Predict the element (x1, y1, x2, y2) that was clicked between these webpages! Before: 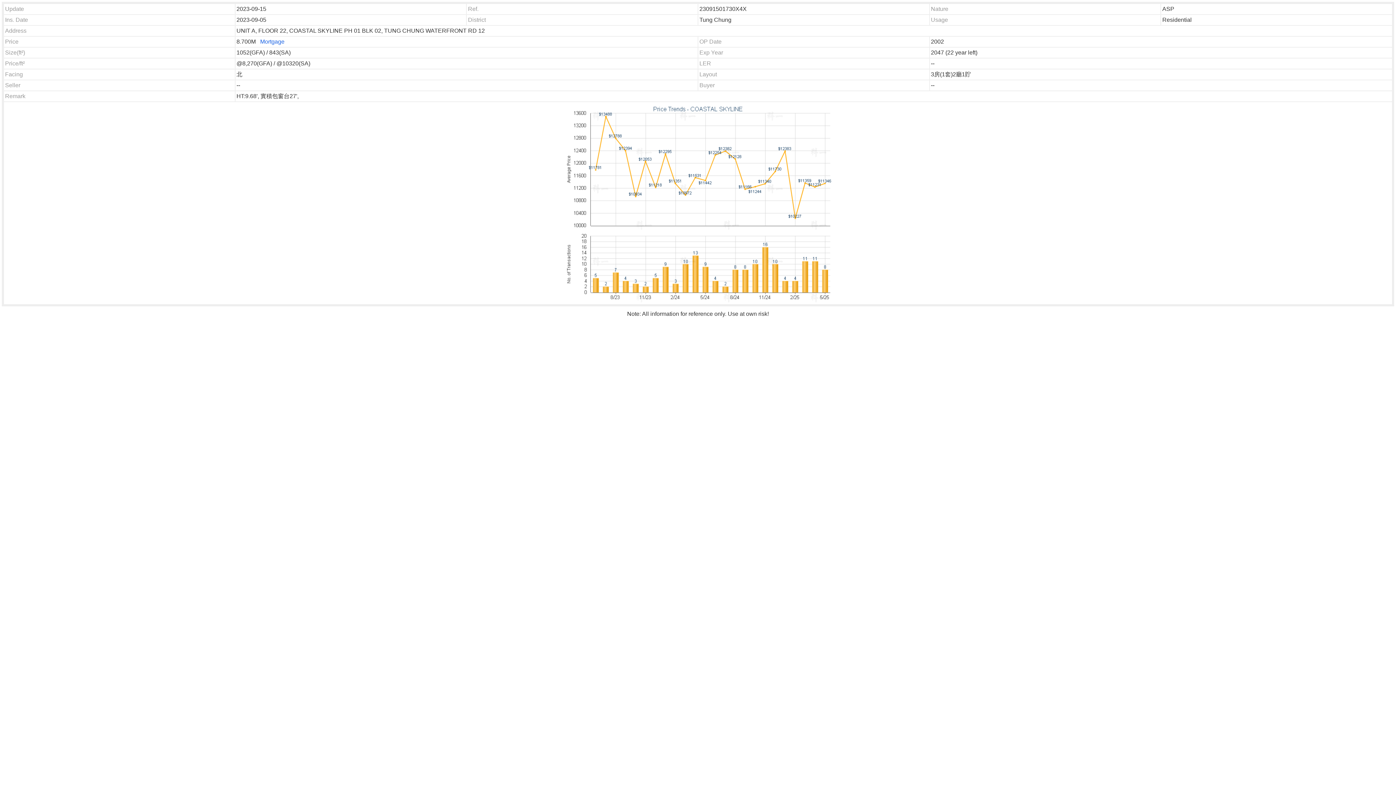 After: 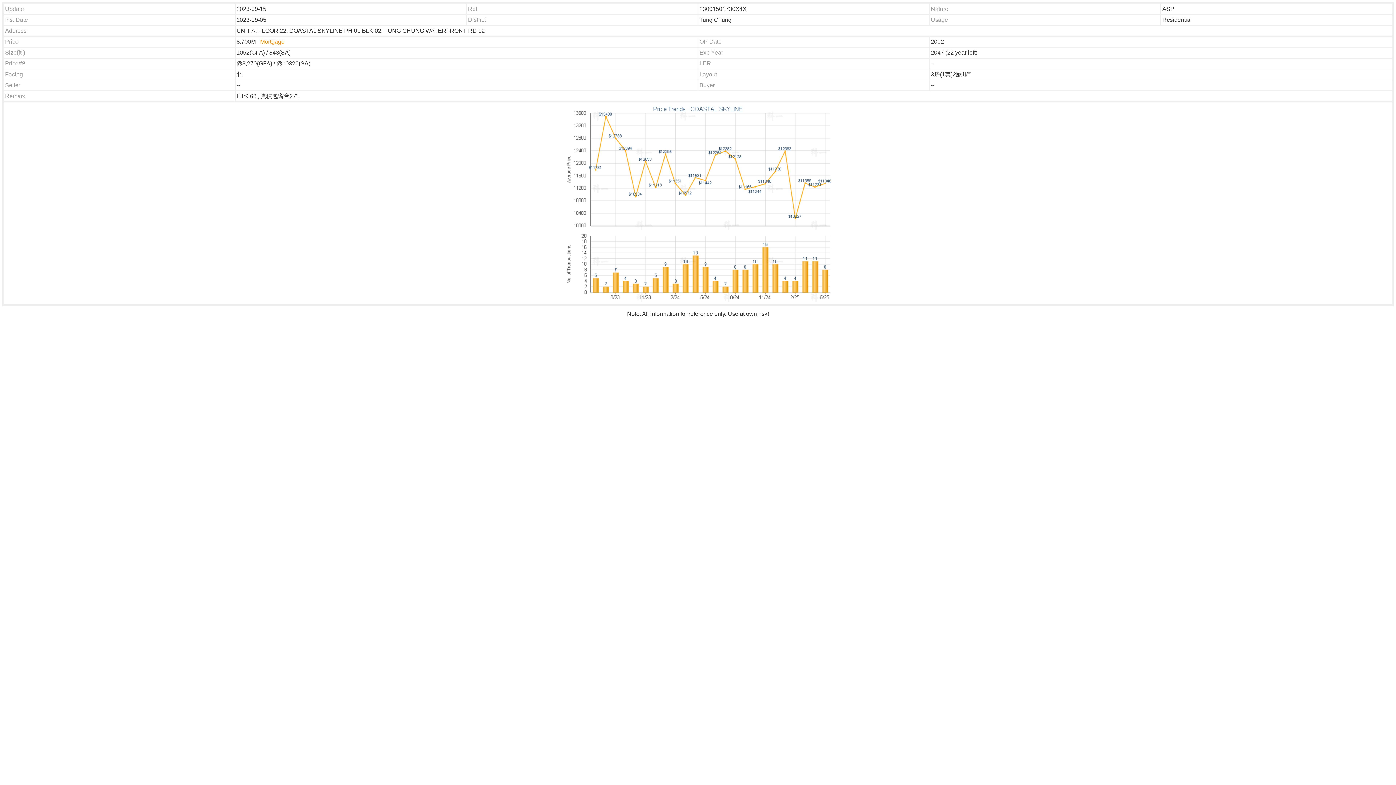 Action: bbox: (260, 38, 284, 44) label: Mortgage